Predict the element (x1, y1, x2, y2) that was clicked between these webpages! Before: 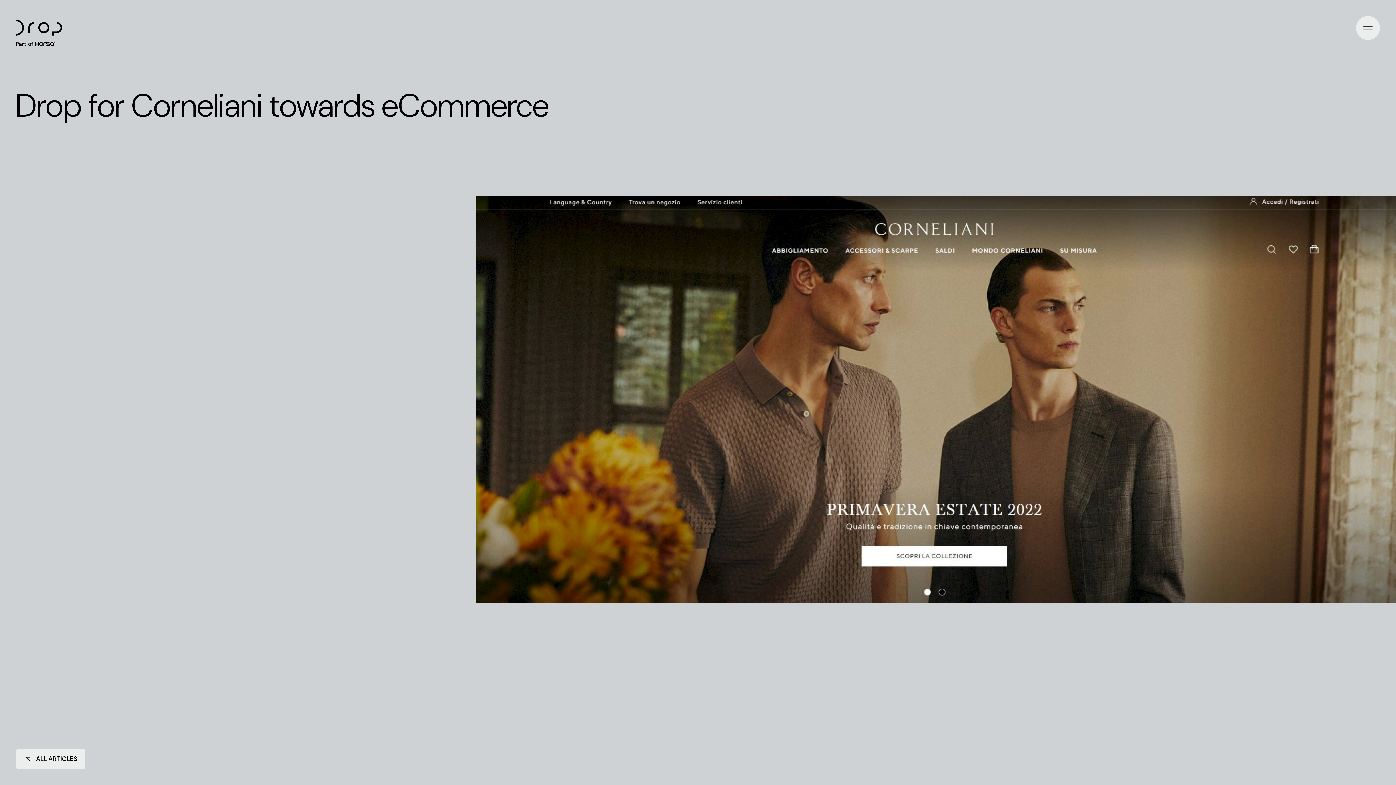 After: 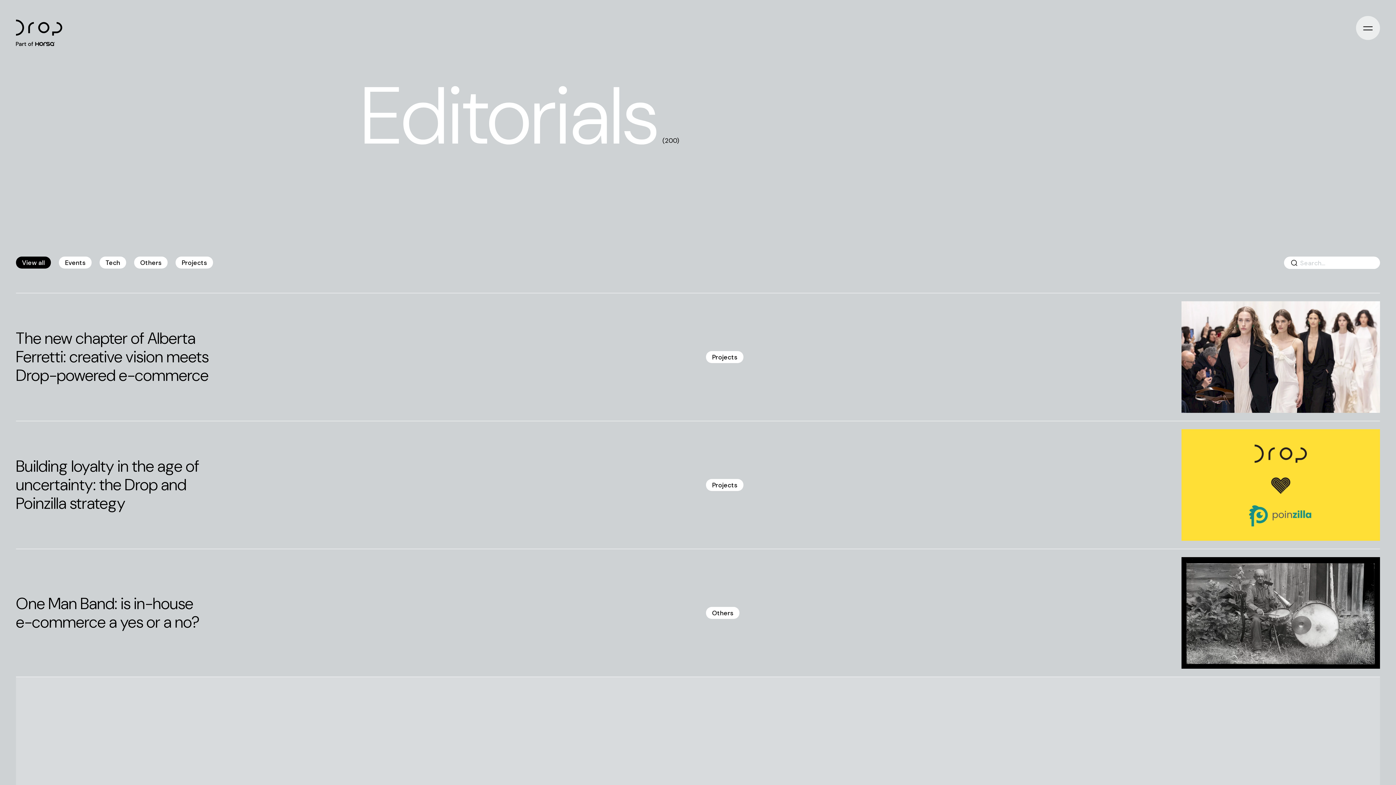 Action: label: ALL ARTICLES bbox: (16, 749, 85, 769)